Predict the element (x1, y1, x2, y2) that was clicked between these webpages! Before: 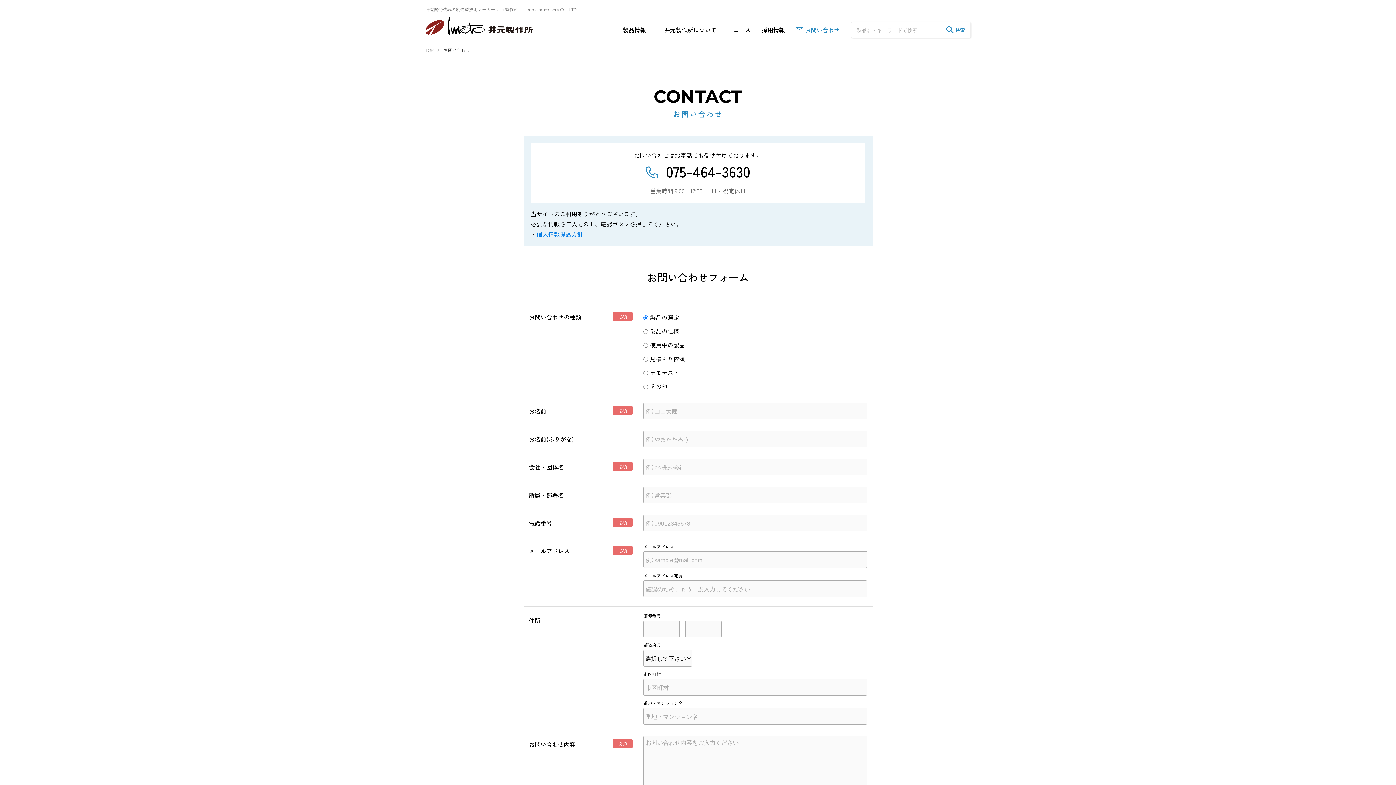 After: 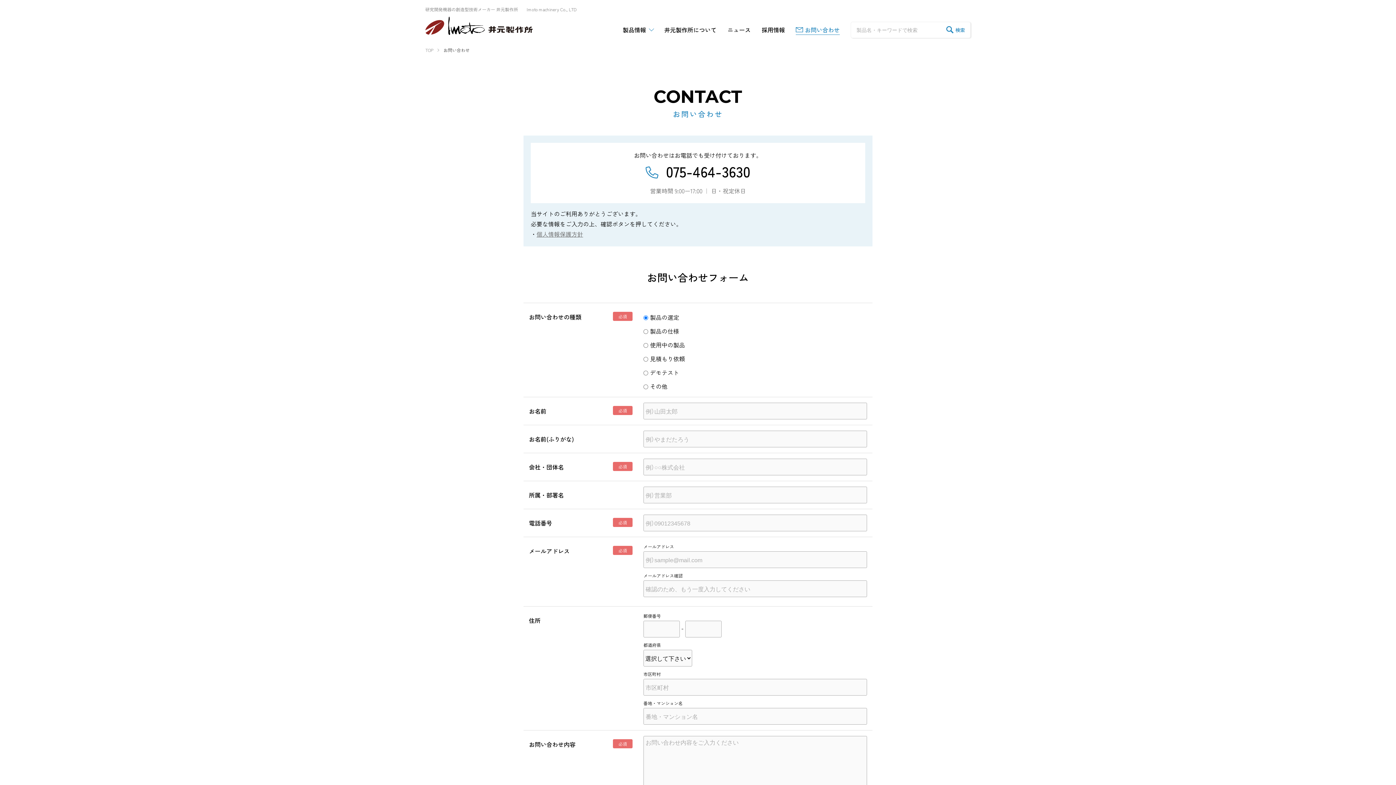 Action: label: 個人情報保護方針 bbox: (536, 229, 583, 238)